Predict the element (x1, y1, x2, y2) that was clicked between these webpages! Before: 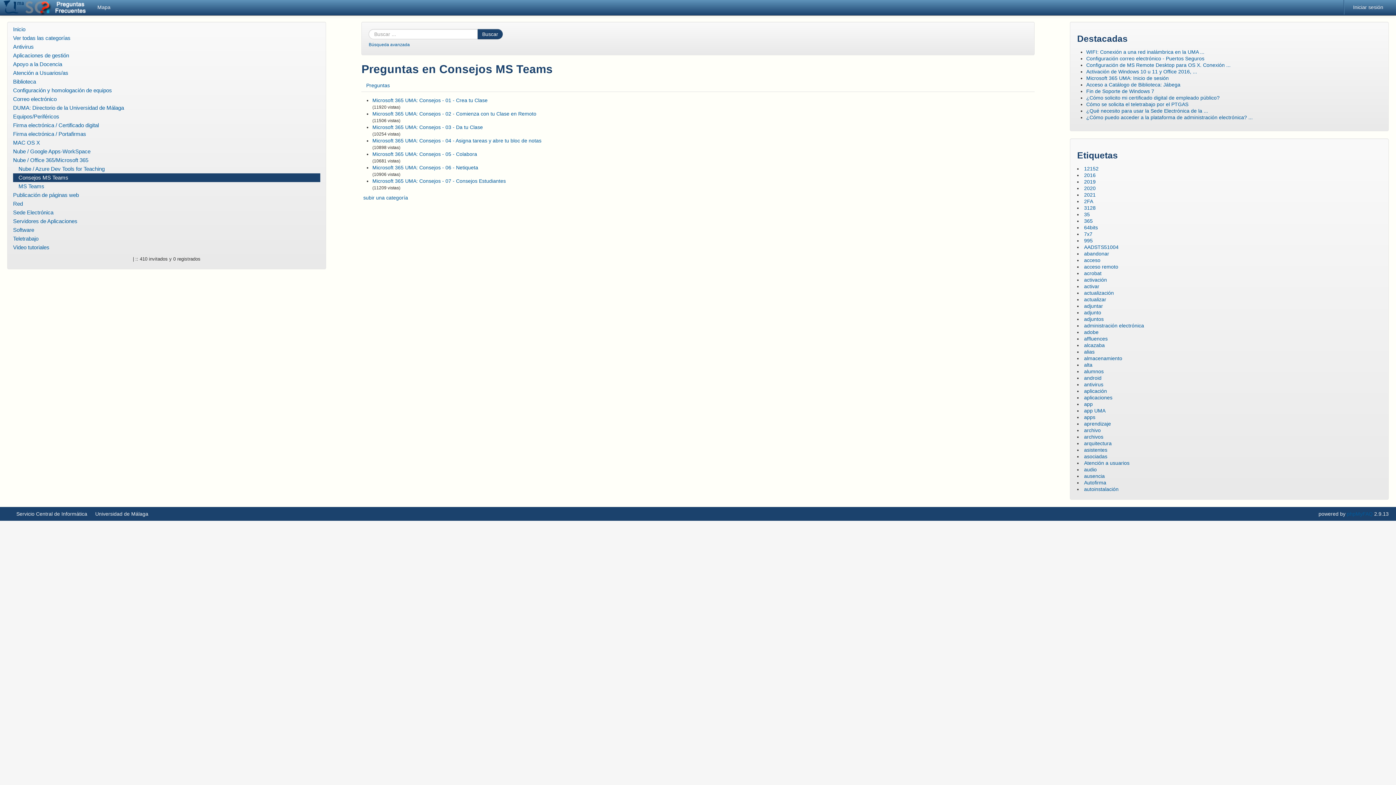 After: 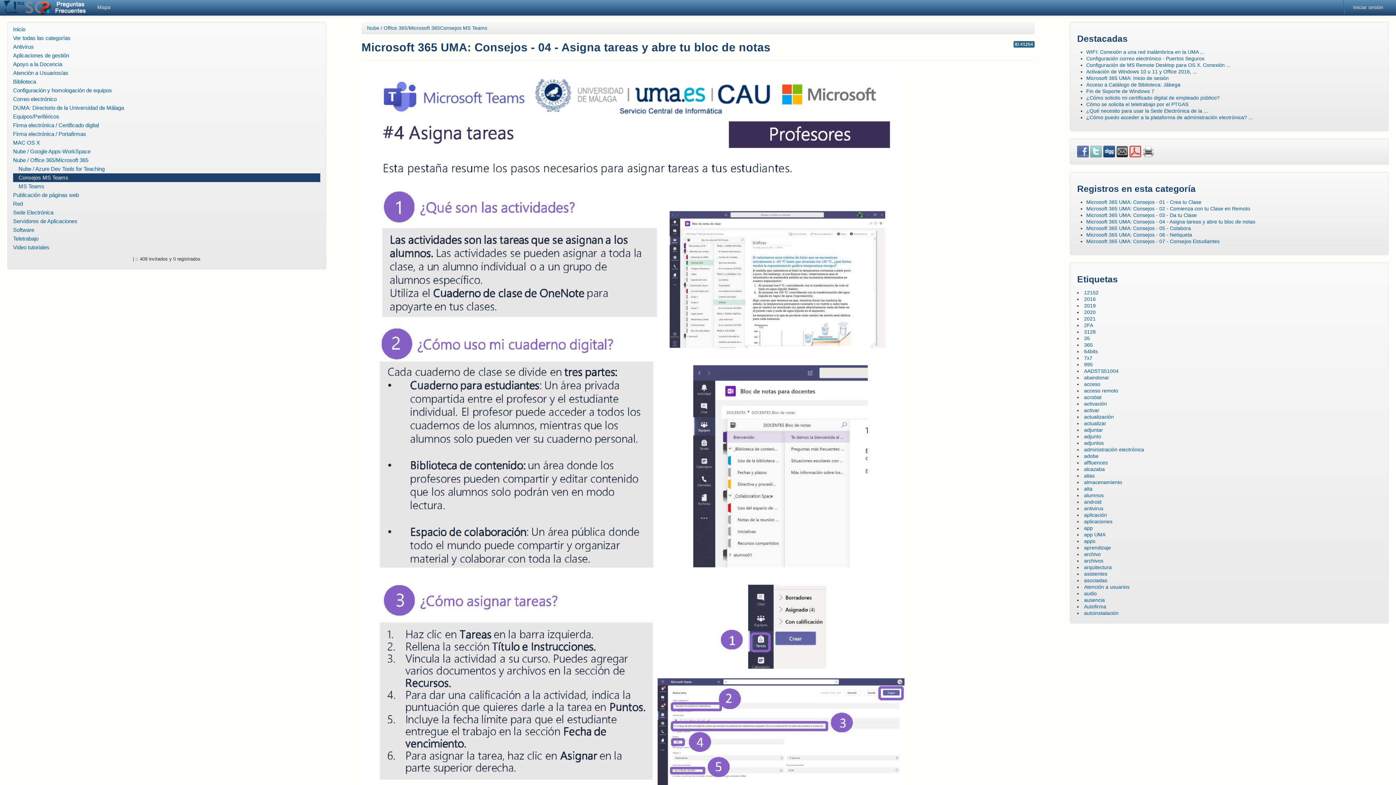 Action: label: Microsoft 365 UMA: Consejos - 04 - Asigna tareas y abre tu bloc de notas bbox: (372, 137, 541, 143)